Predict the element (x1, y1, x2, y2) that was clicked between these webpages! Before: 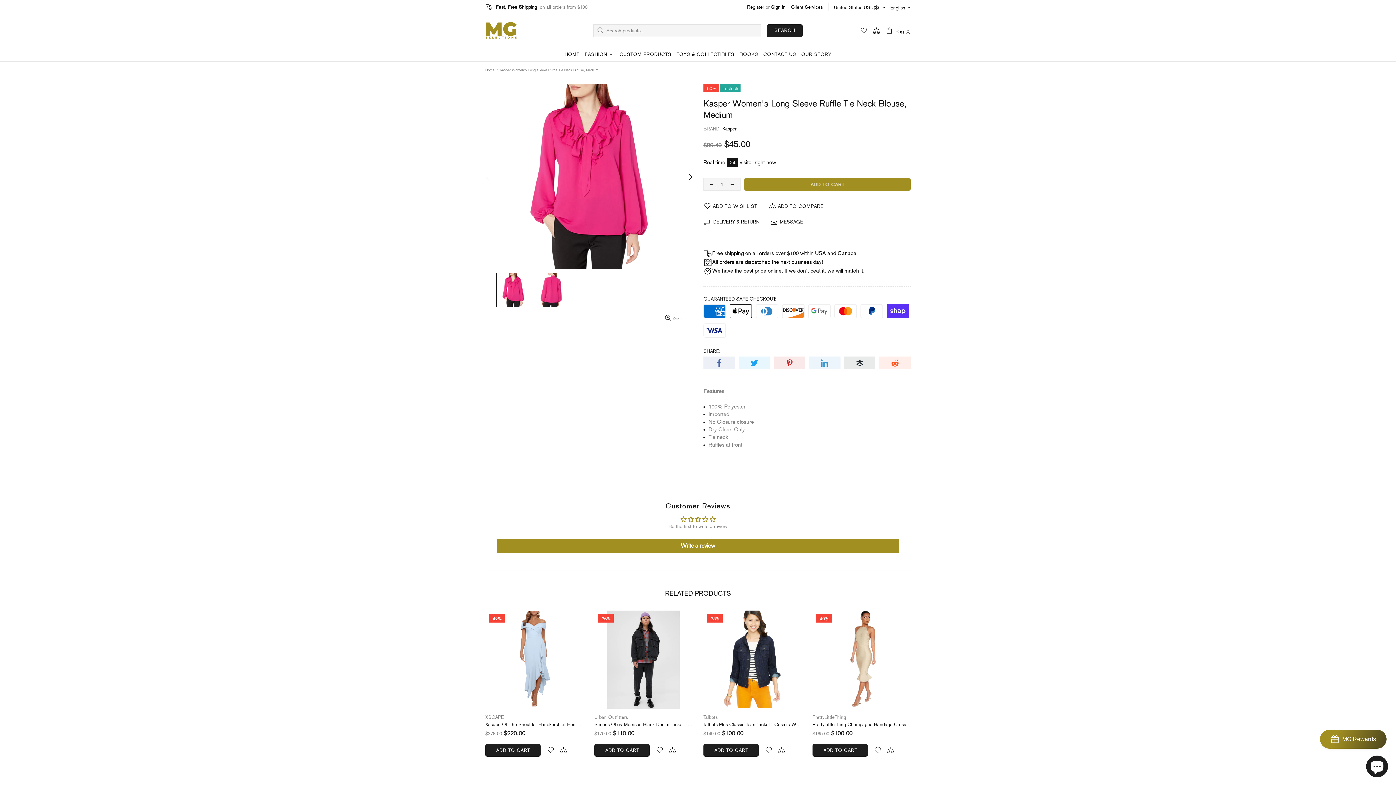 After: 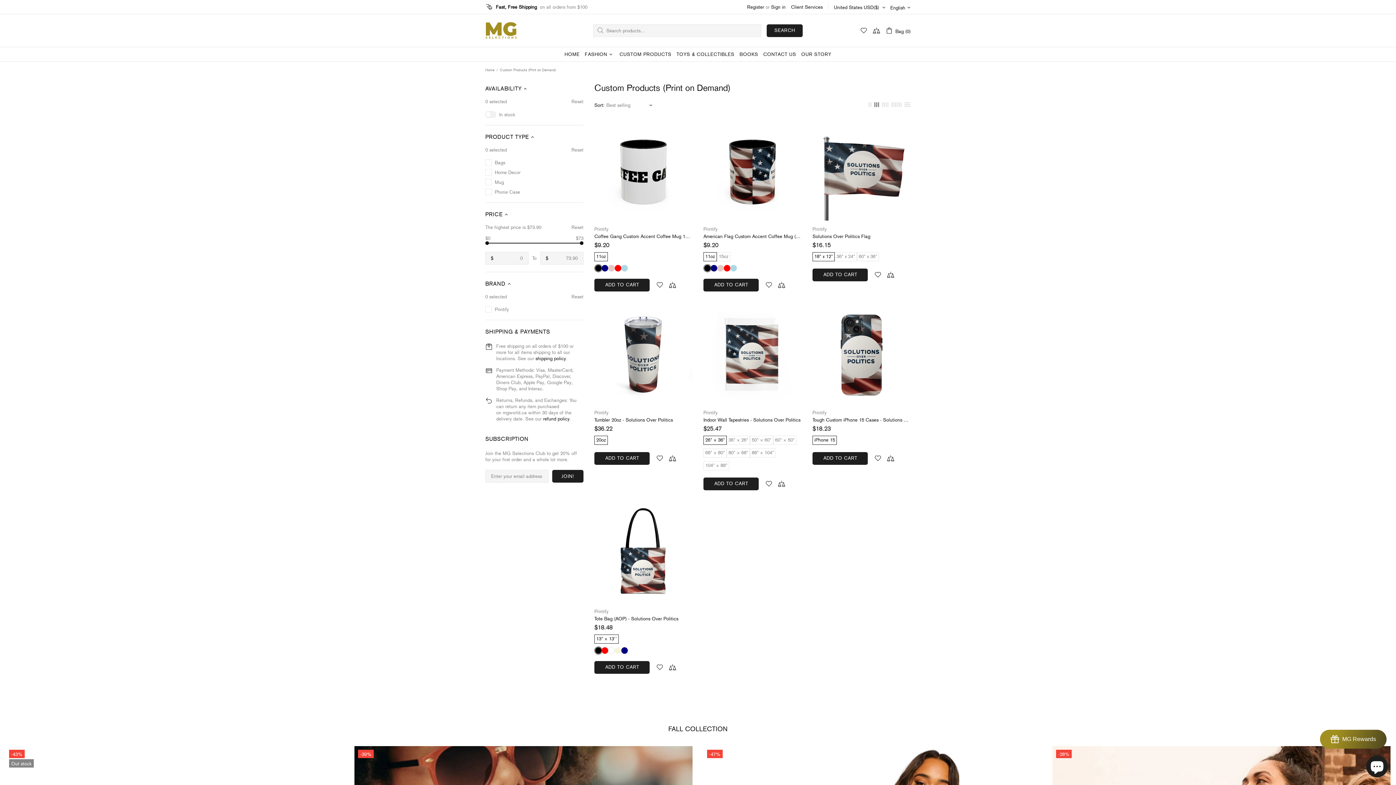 Action: bbox: (617, 47, 674, 61) label: CUSTOM PRODUCTS